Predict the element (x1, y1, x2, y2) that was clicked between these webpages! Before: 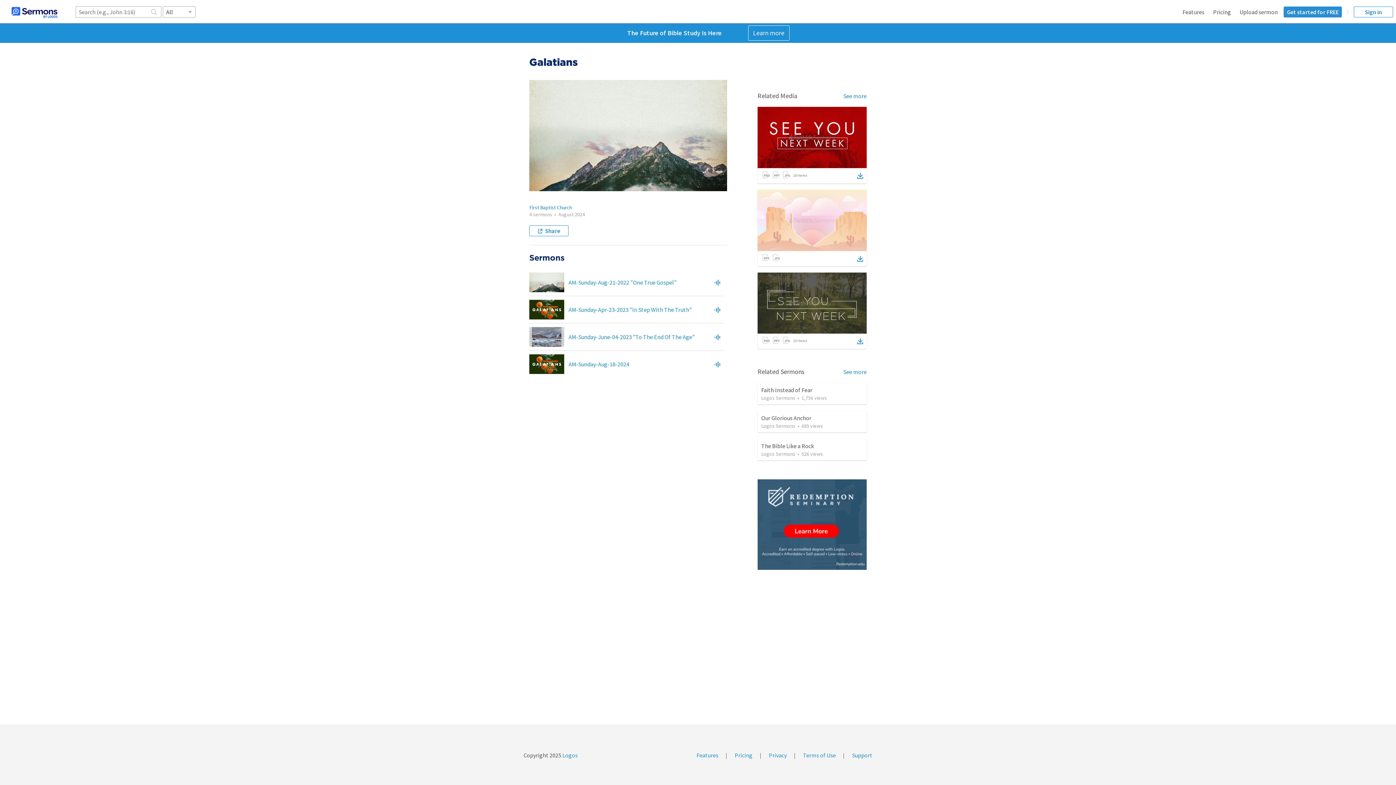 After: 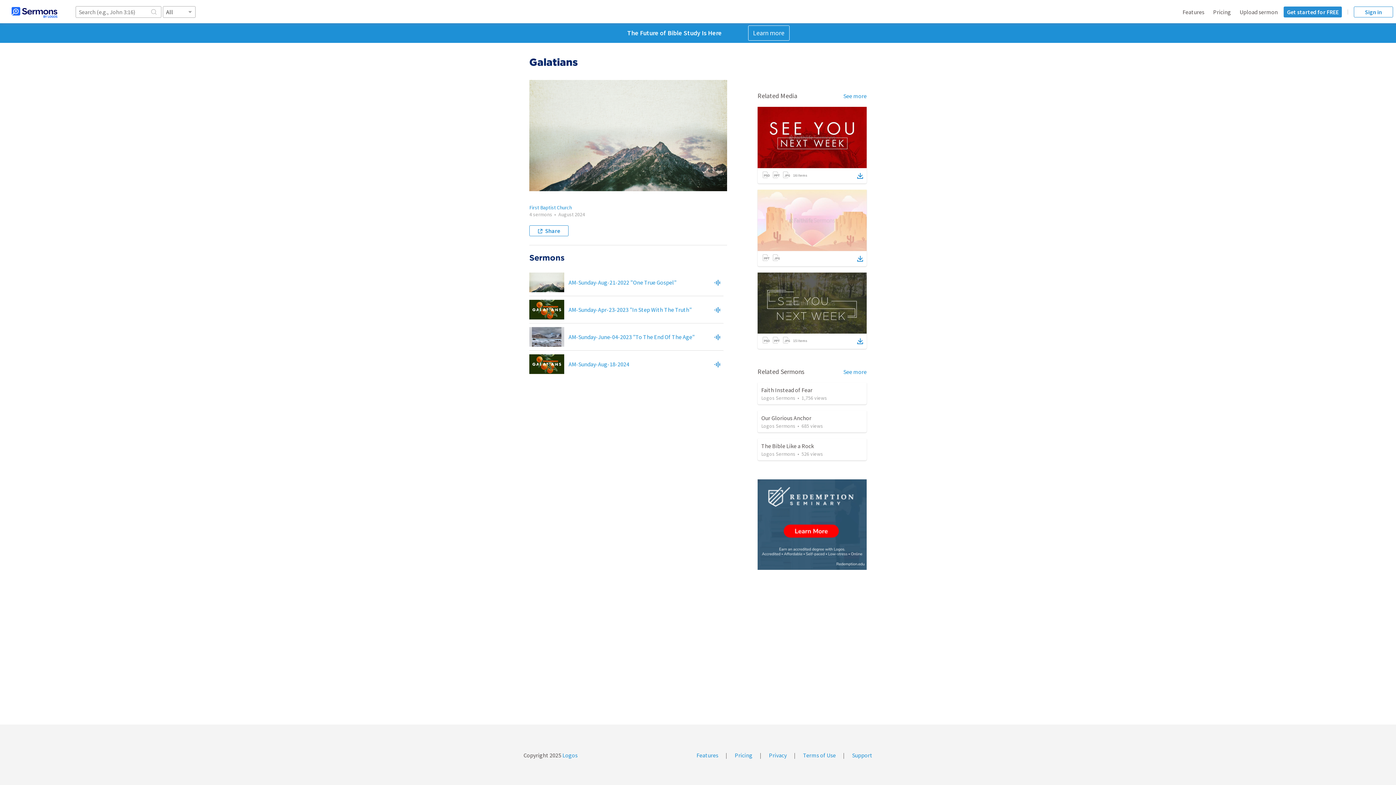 Action: bbox: (757, 479, 866, 570)